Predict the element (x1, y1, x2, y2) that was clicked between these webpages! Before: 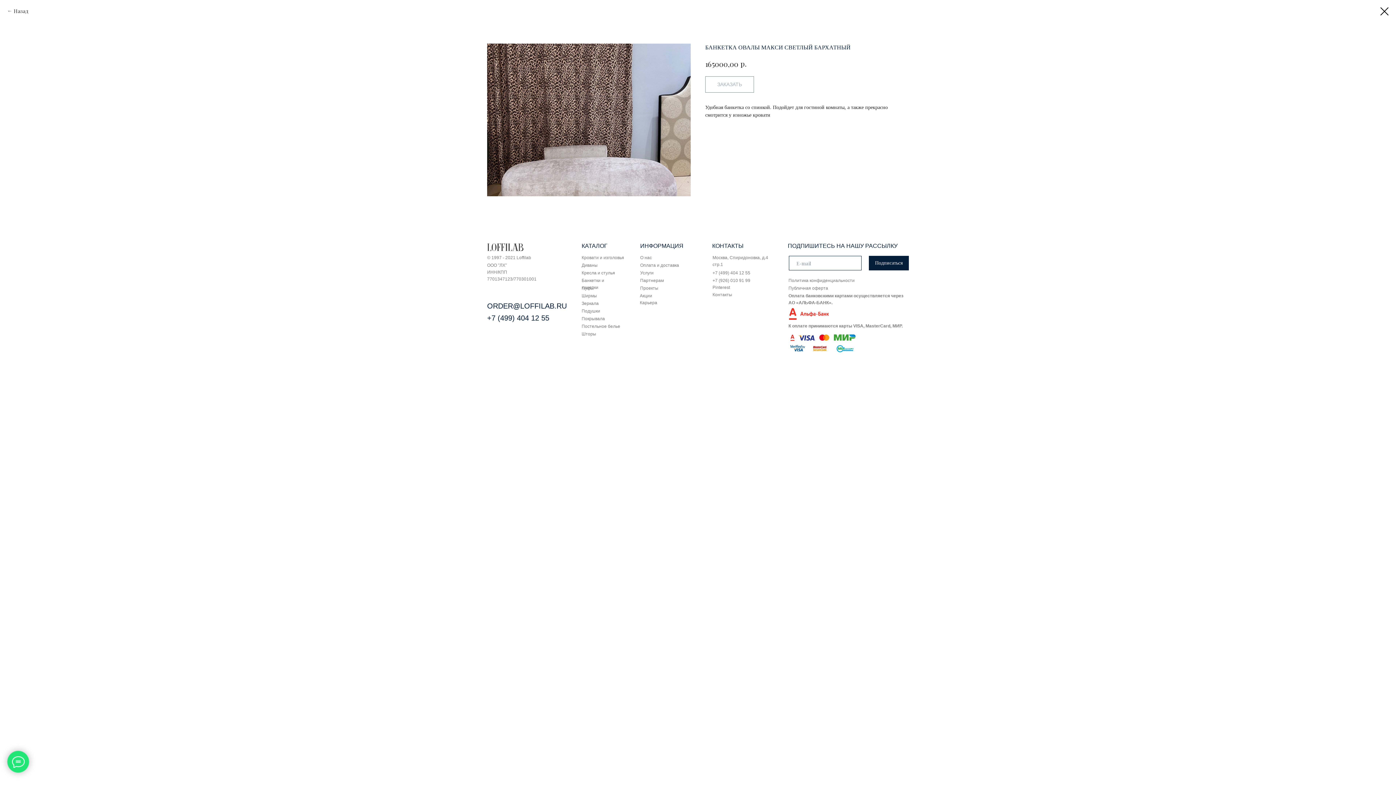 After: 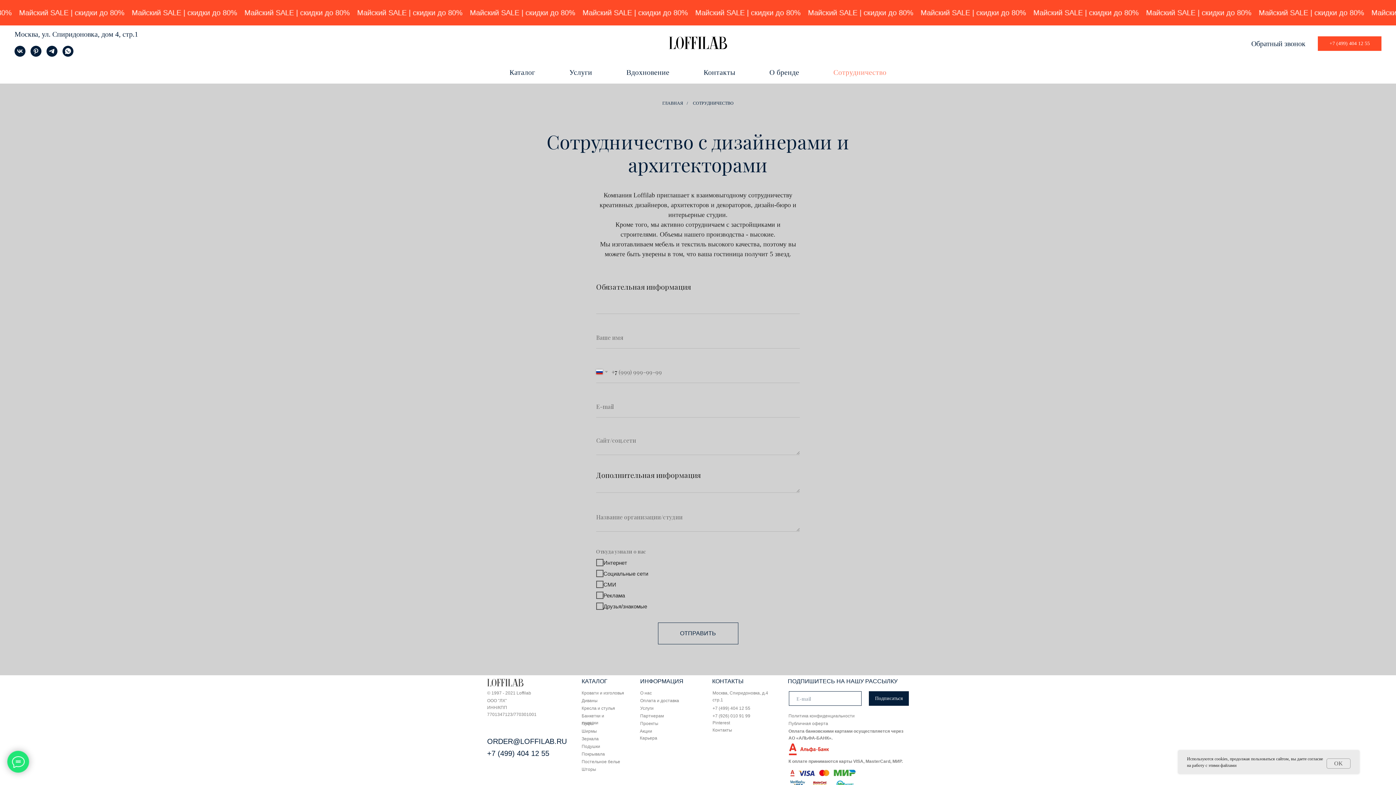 Action: label: Партнерам bbox: (640, 278, 664, 283)